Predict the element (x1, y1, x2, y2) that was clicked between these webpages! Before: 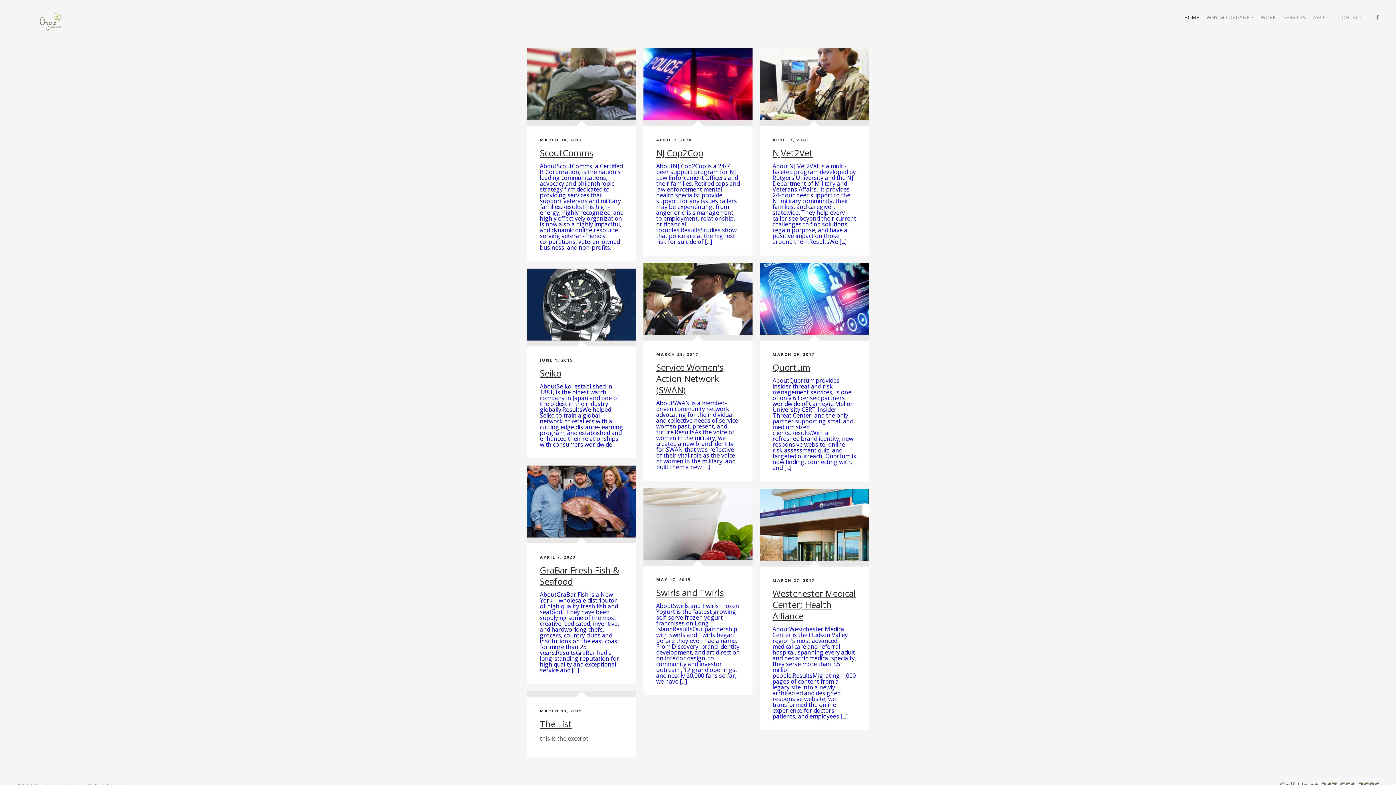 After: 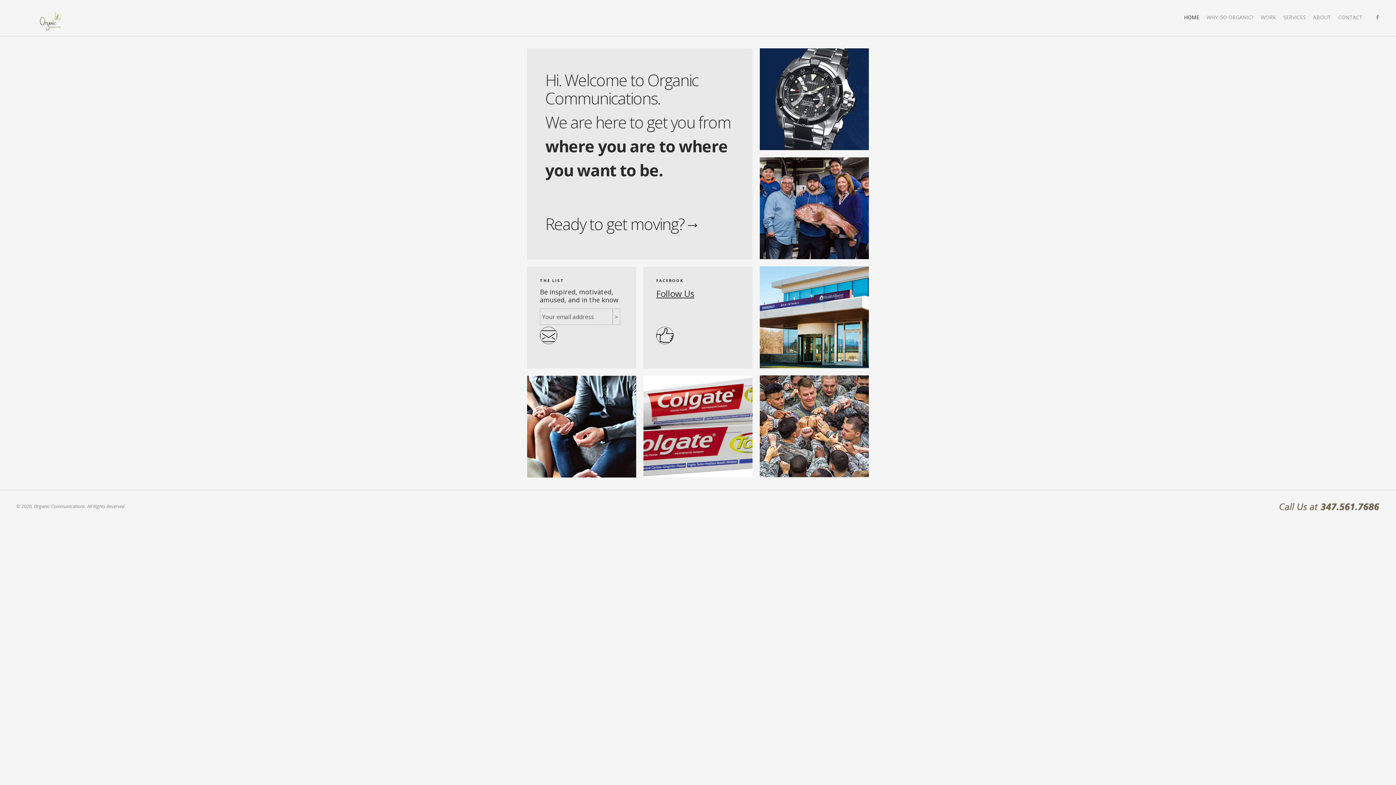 Action: label: Organic Communications bbox: (16, 8, 85, 33)